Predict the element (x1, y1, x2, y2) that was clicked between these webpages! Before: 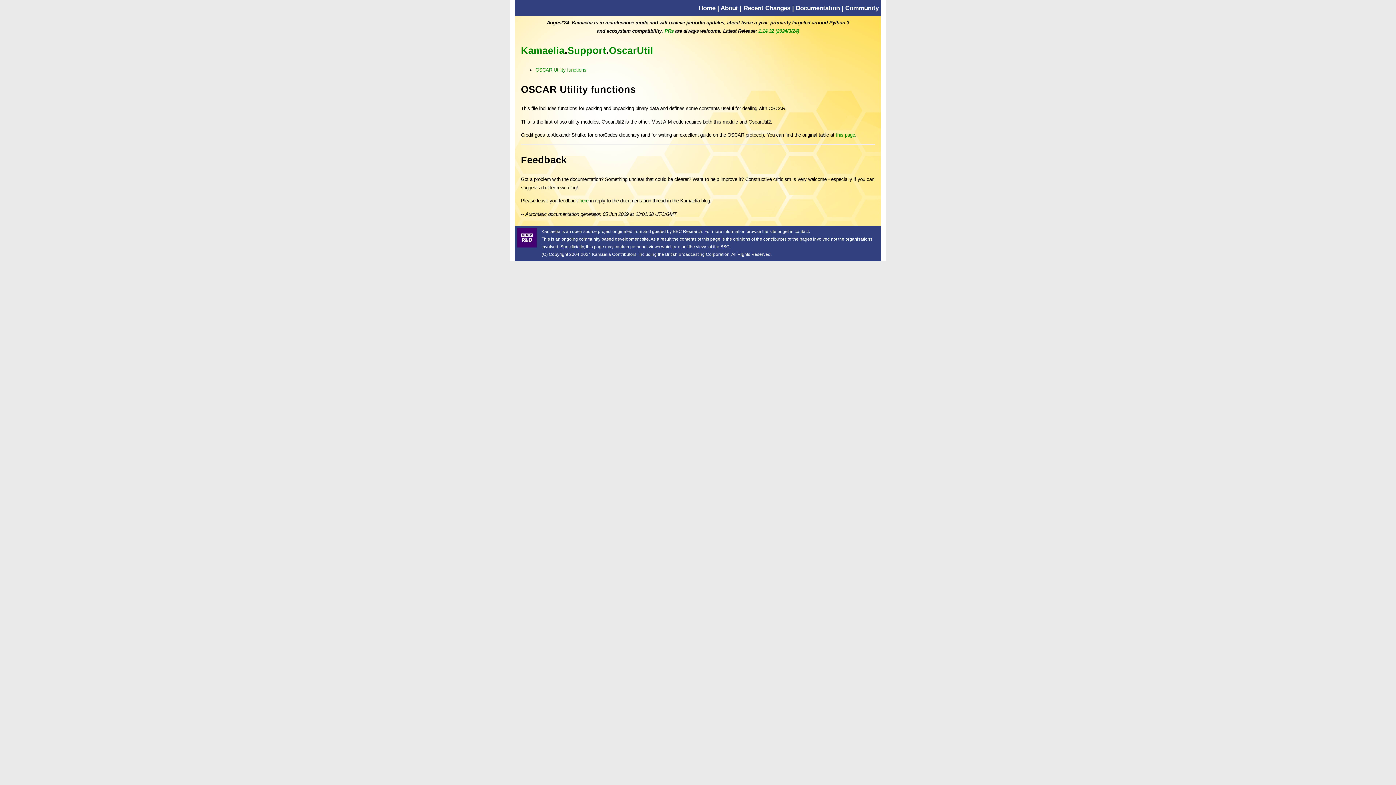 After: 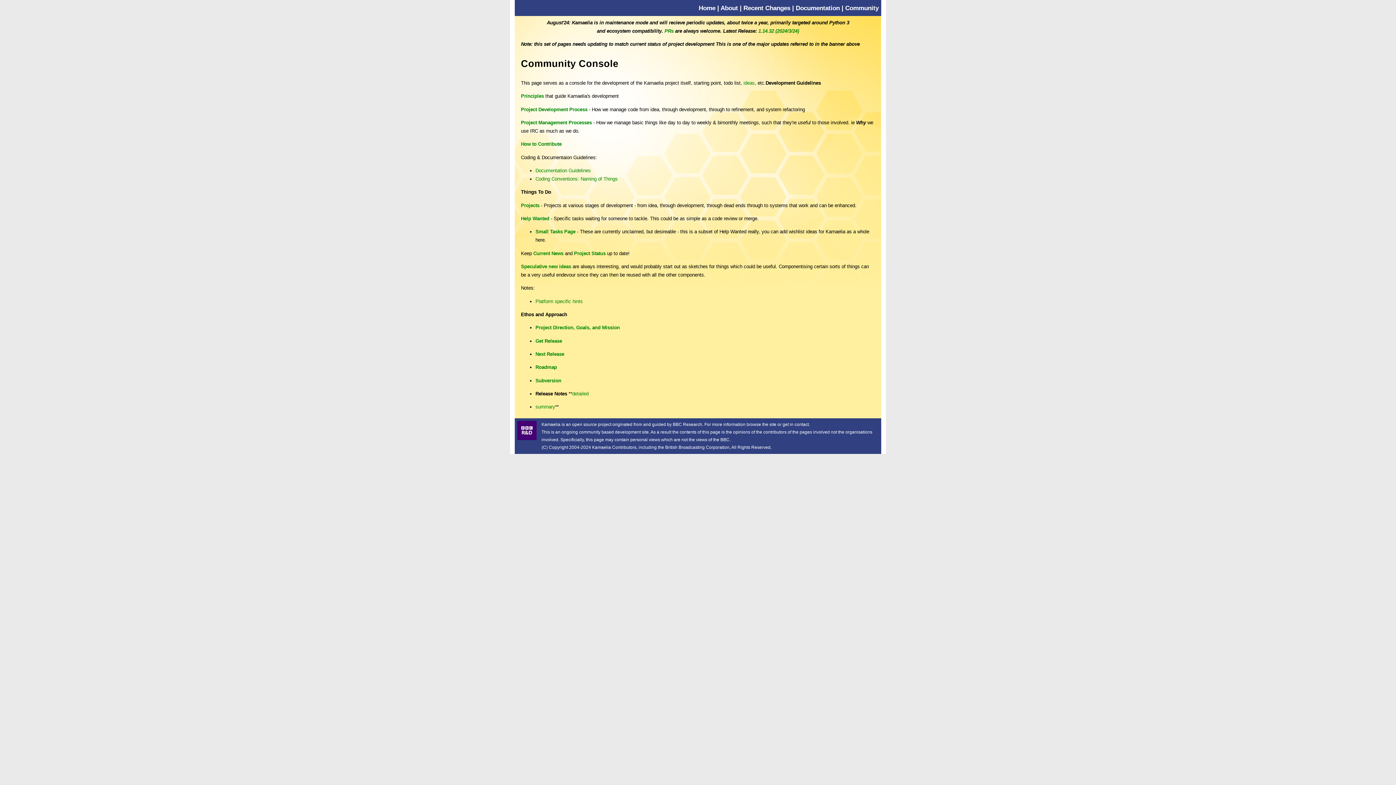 Action: label: Community bbox: (845, 4, 878, 11)